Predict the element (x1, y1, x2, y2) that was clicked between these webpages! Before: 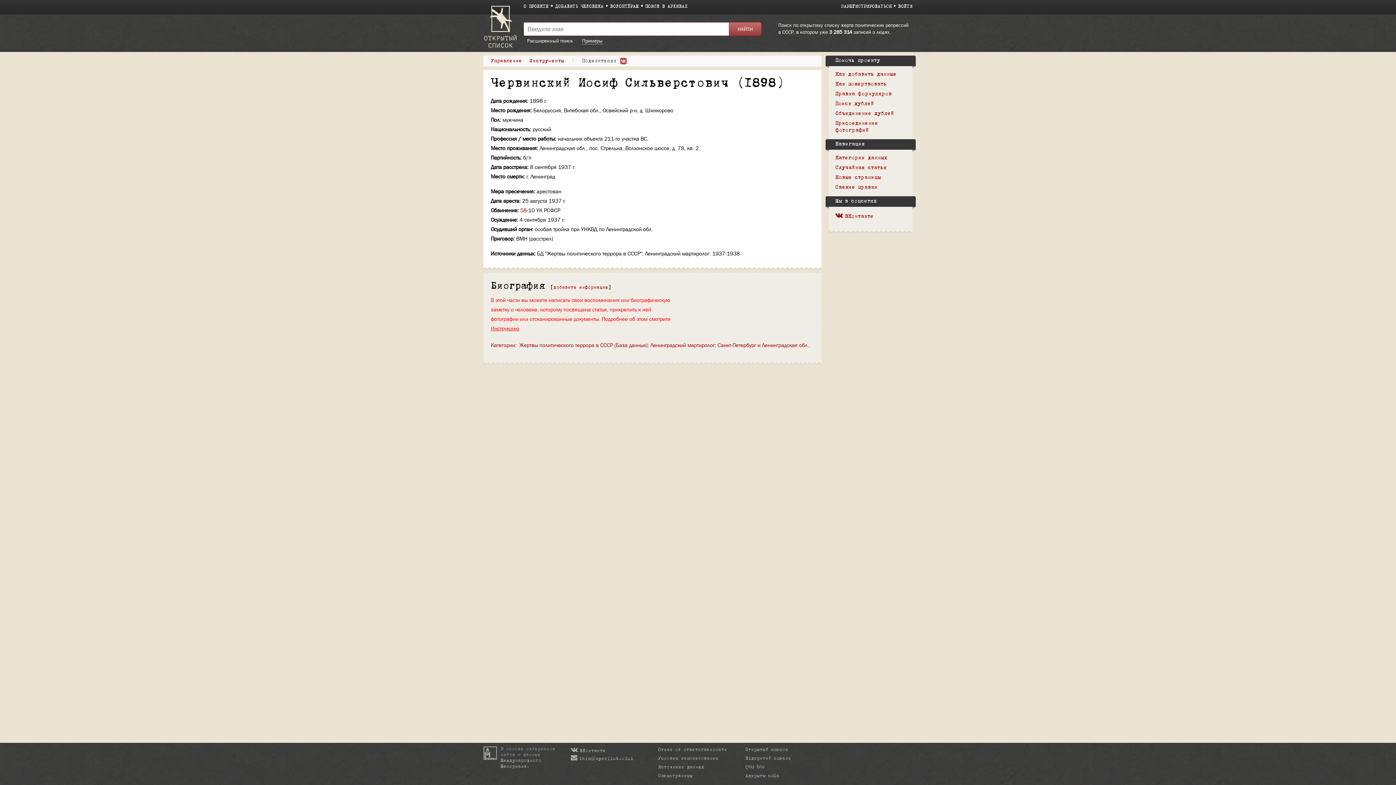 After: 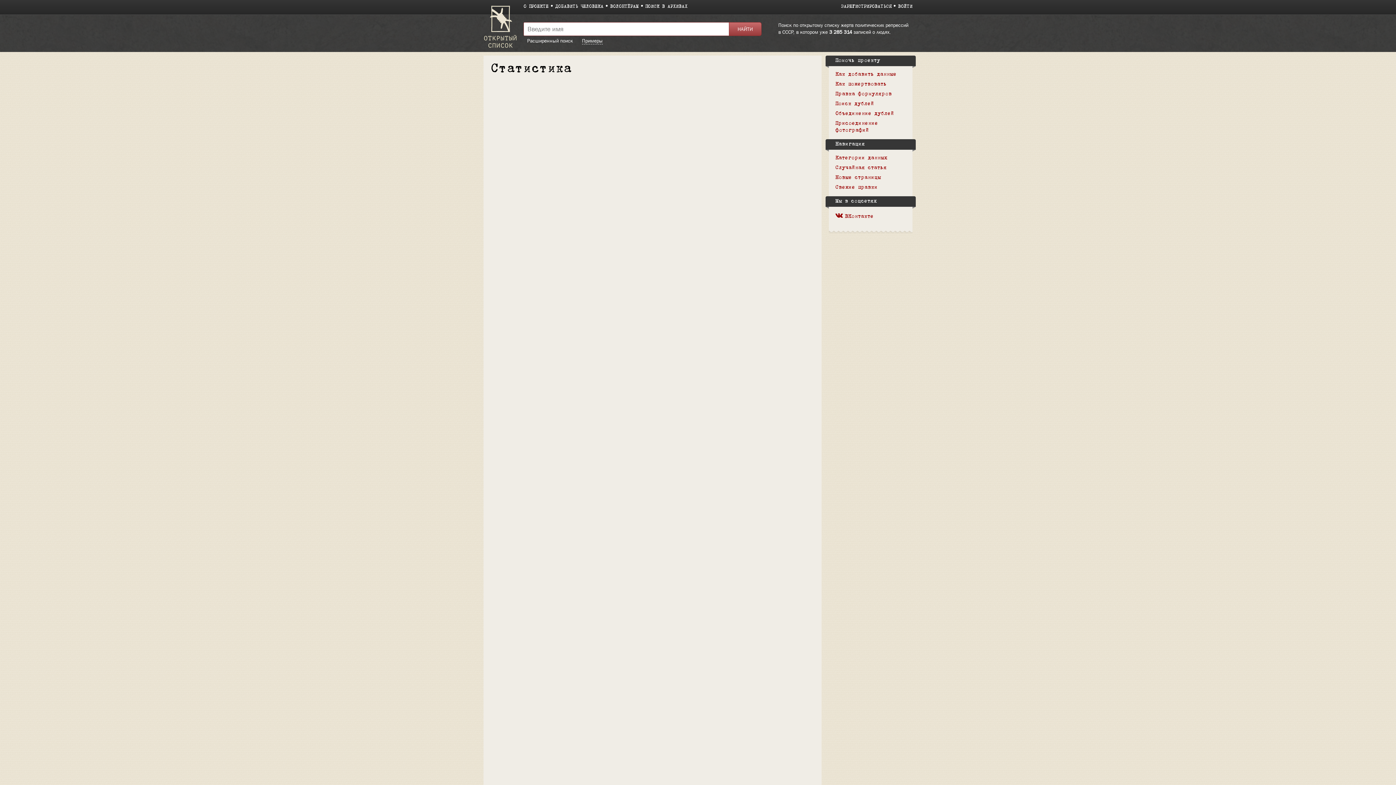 Action: bbox: (829, 28, 852, 35) label: 3 285 314